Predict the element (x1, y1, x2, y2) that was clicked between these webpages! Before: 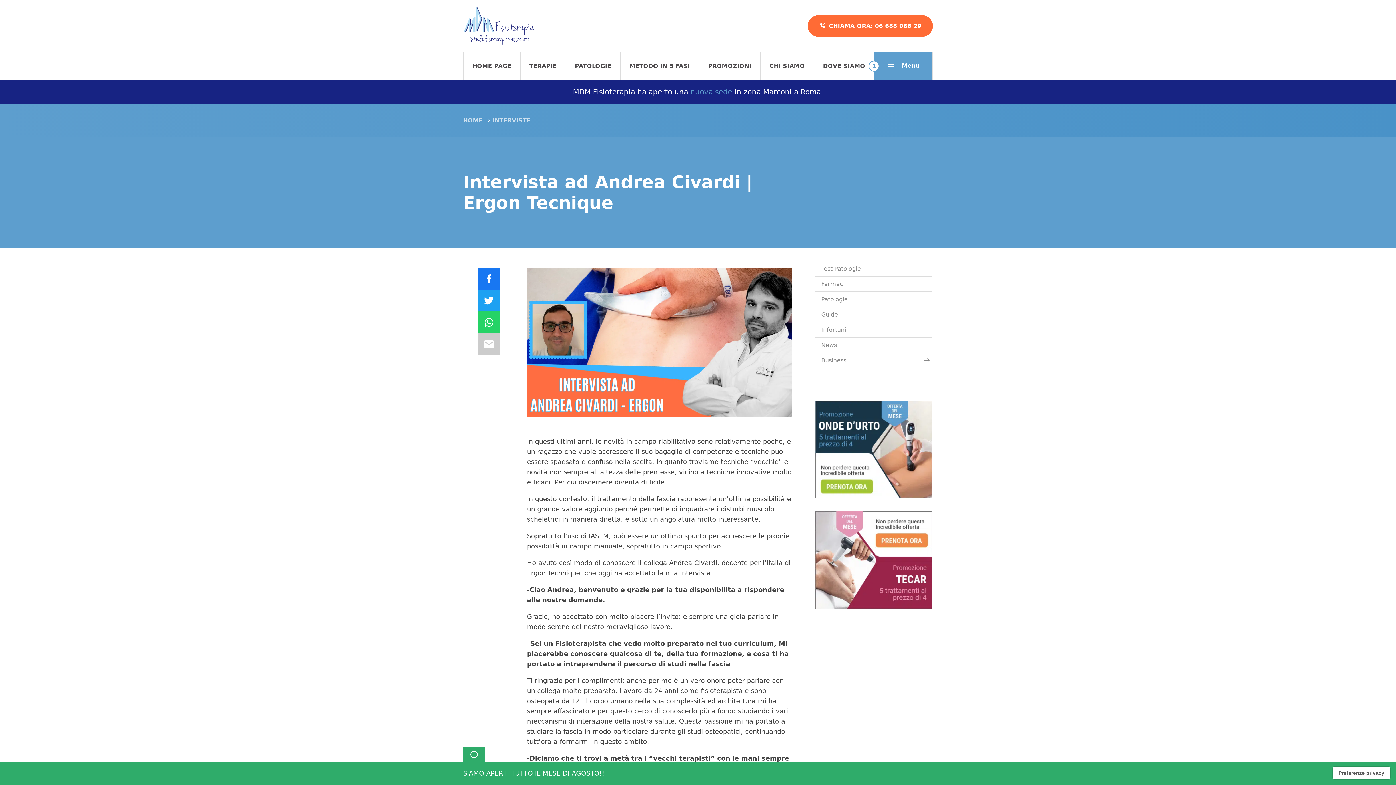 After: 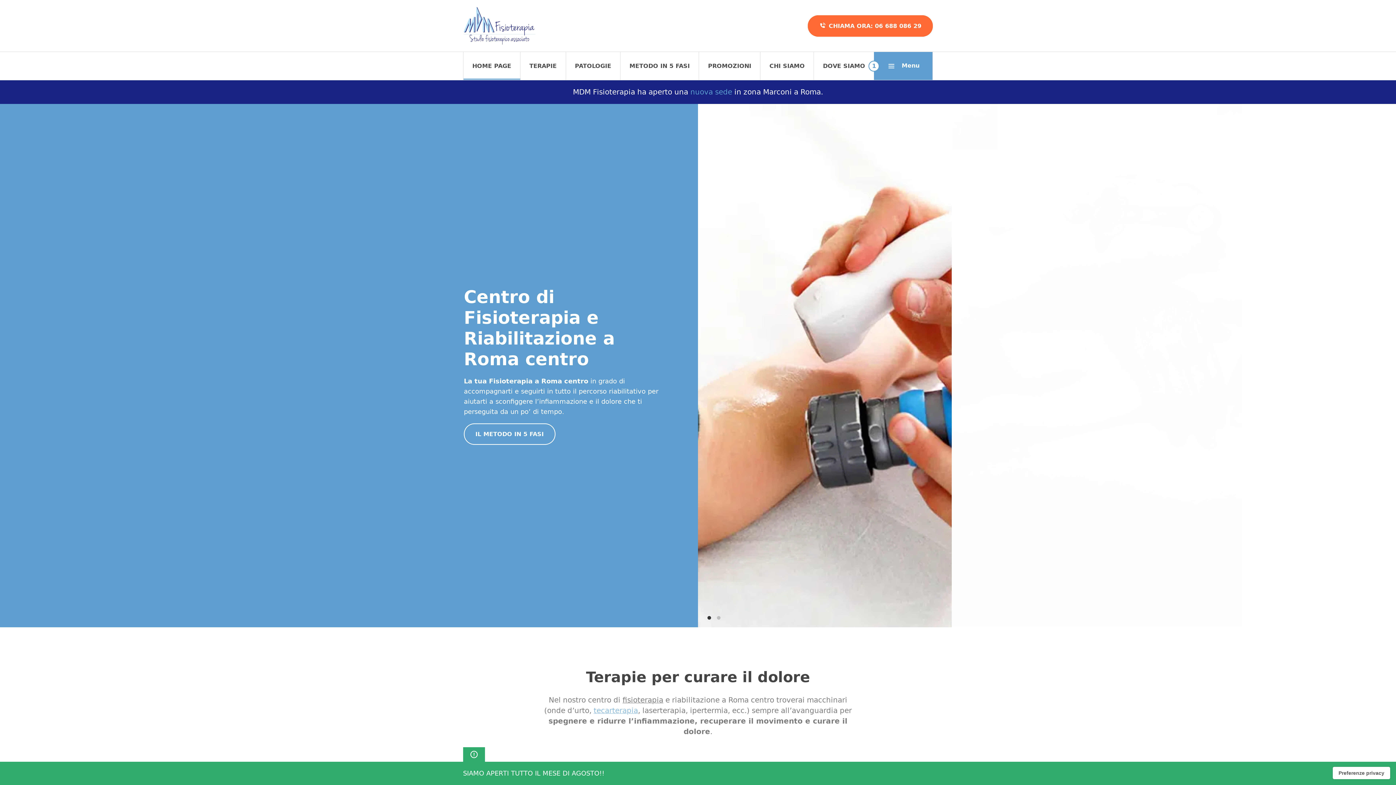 Action: label: HOME bbox: (463, 117, 485, 123)